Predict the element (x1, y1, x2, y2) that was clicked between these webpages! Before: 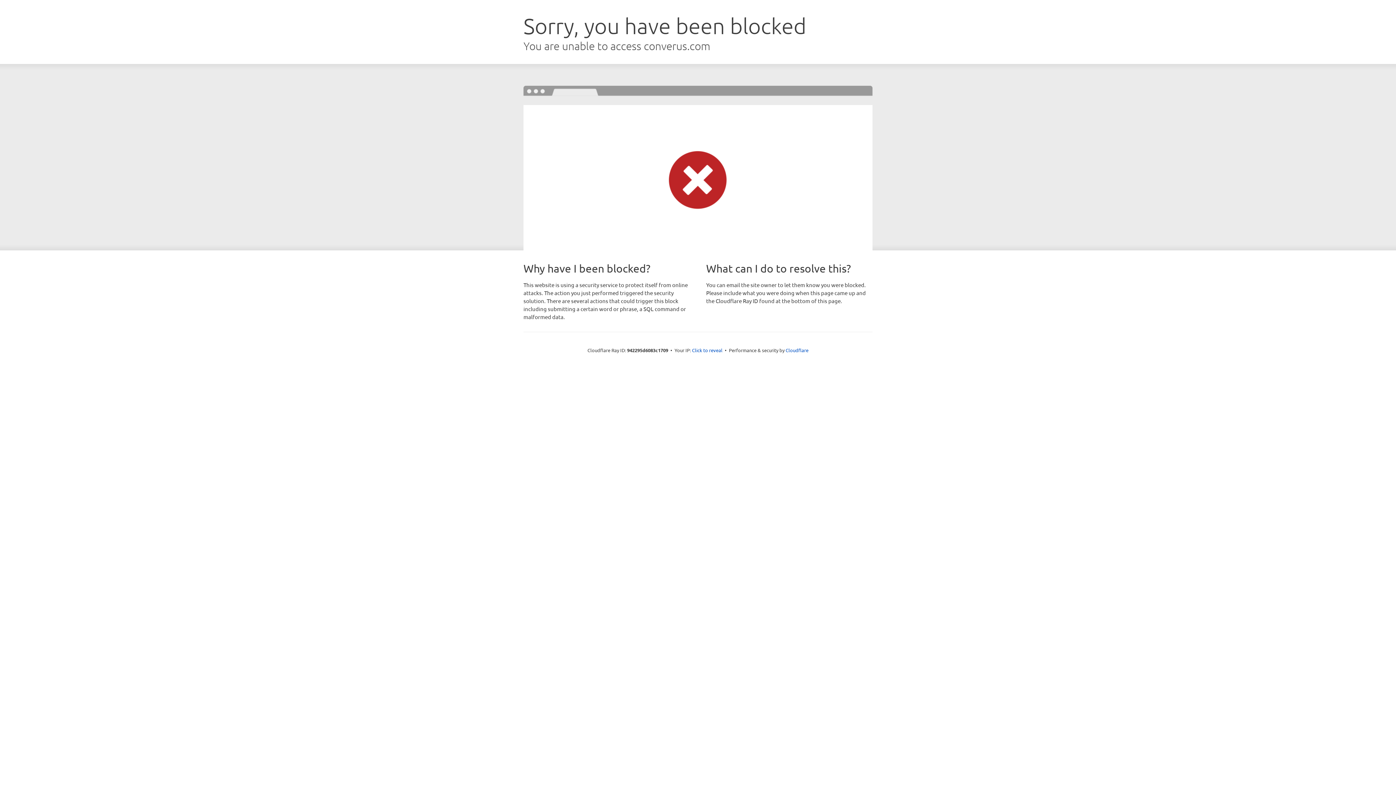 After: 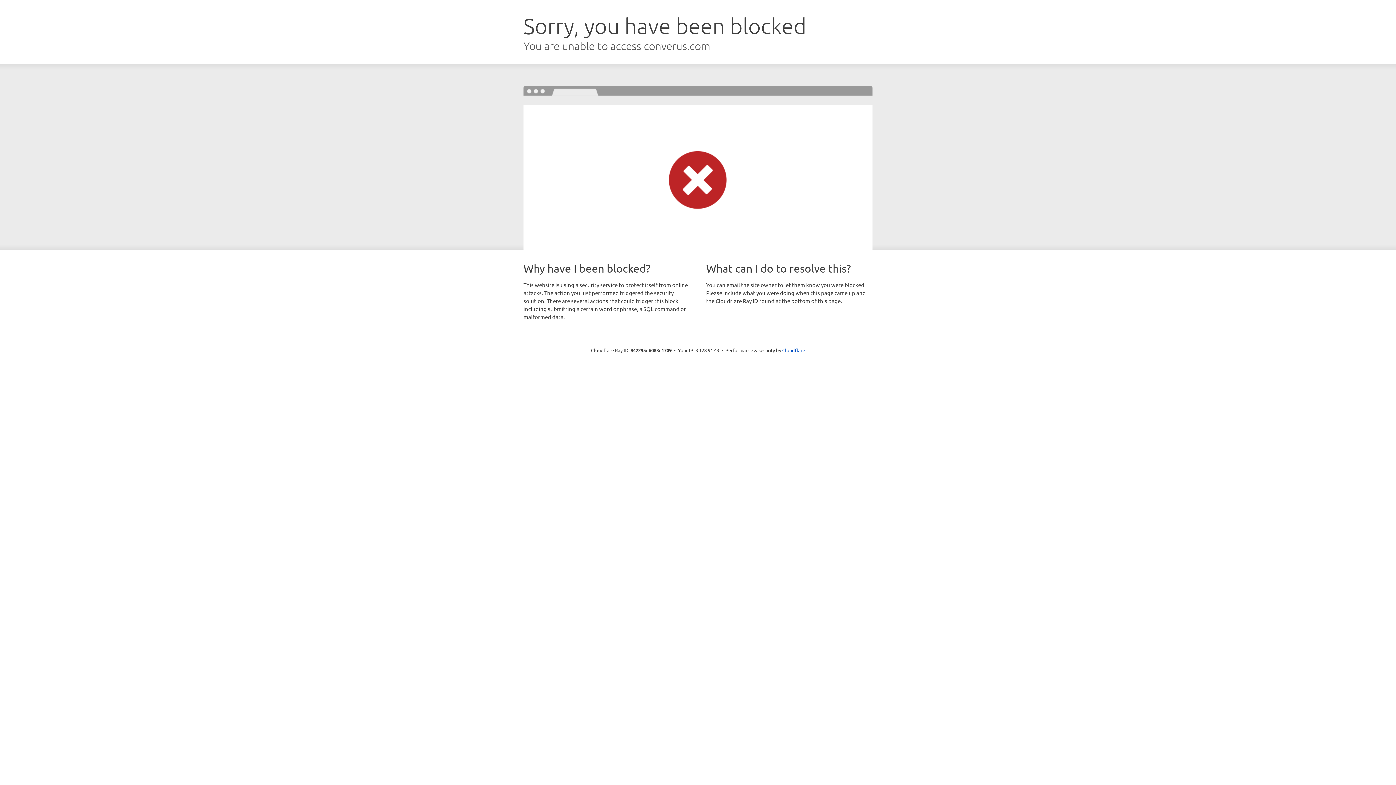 Action: bbox: (692, 346, 722, 353) label: Click to reveal